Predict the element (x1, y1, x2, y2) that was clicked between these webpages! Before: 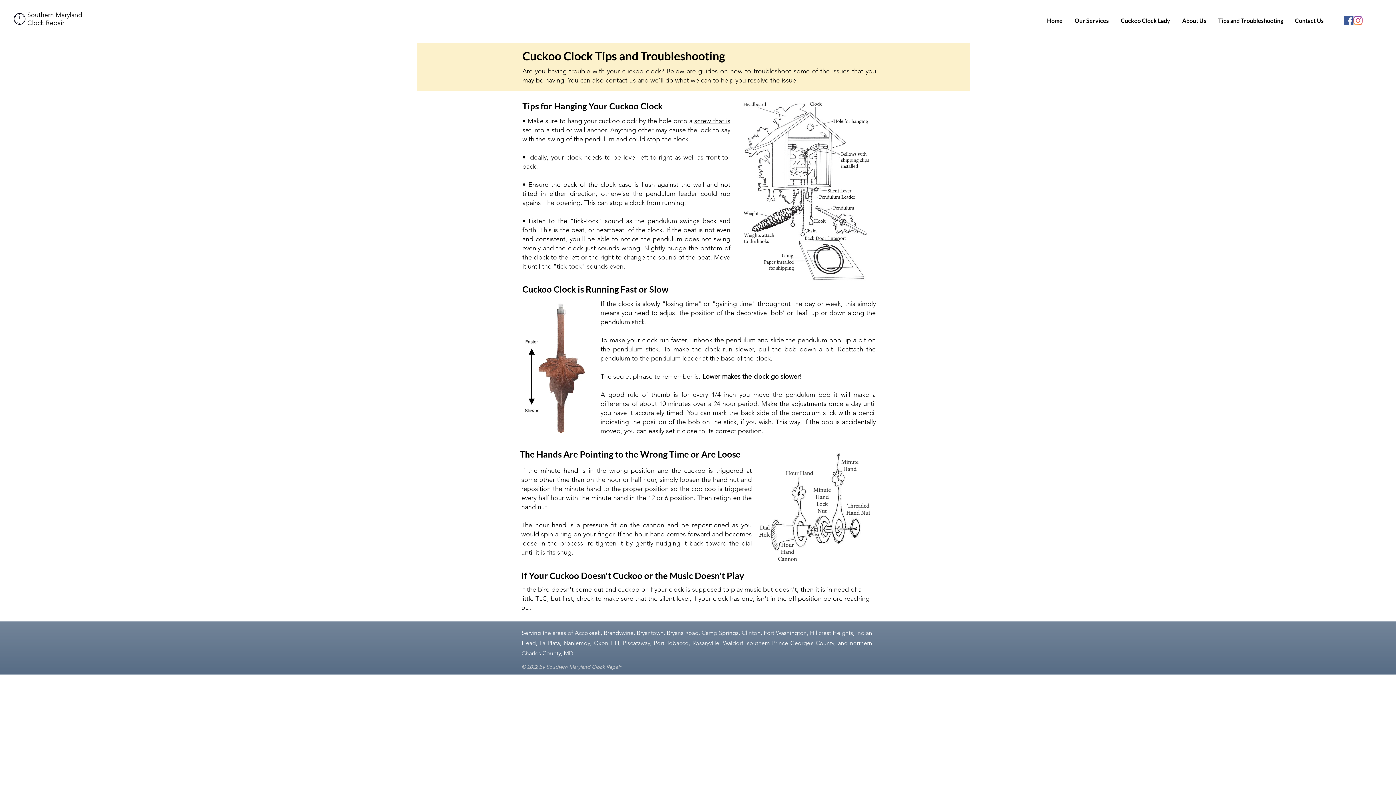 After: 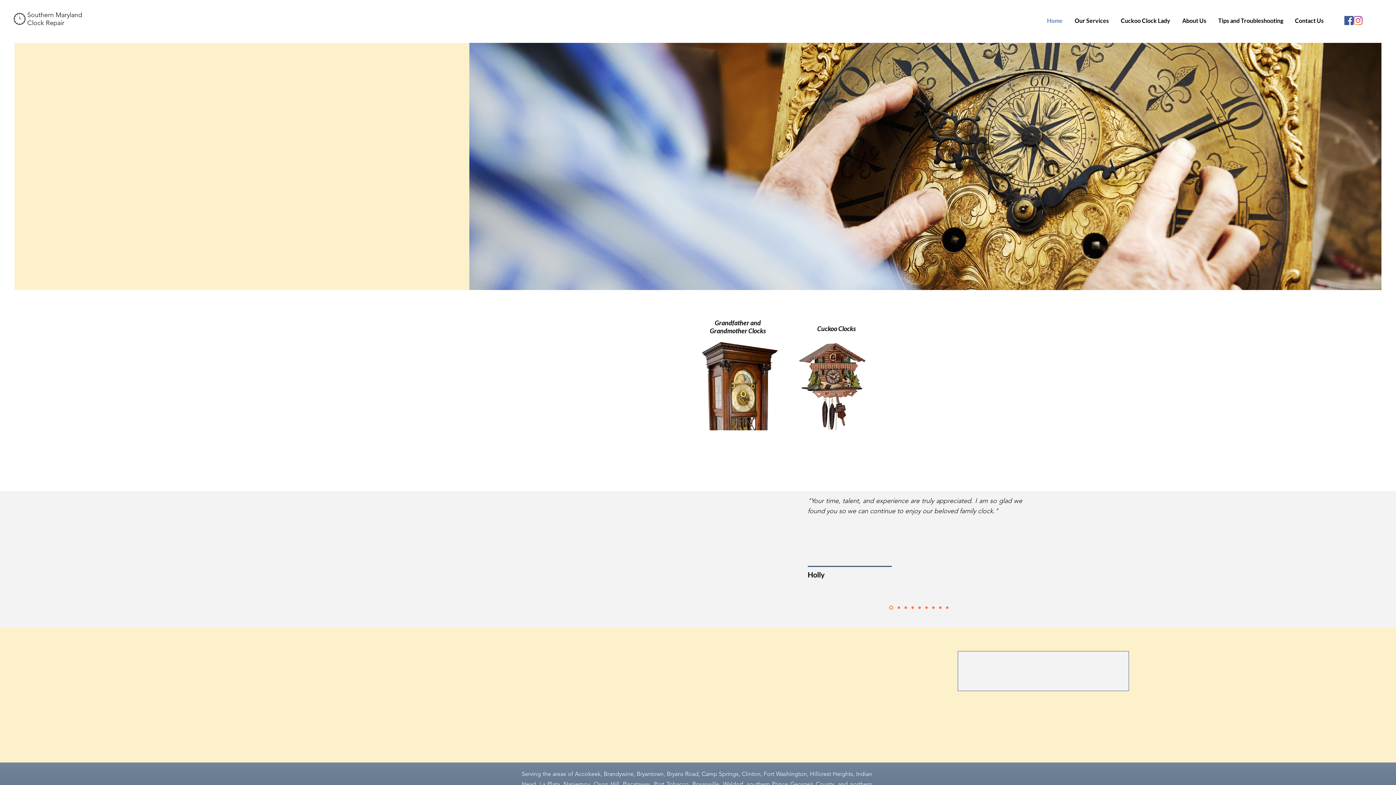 Action: label: Home bbox: (1040, 15, 1068, 26)